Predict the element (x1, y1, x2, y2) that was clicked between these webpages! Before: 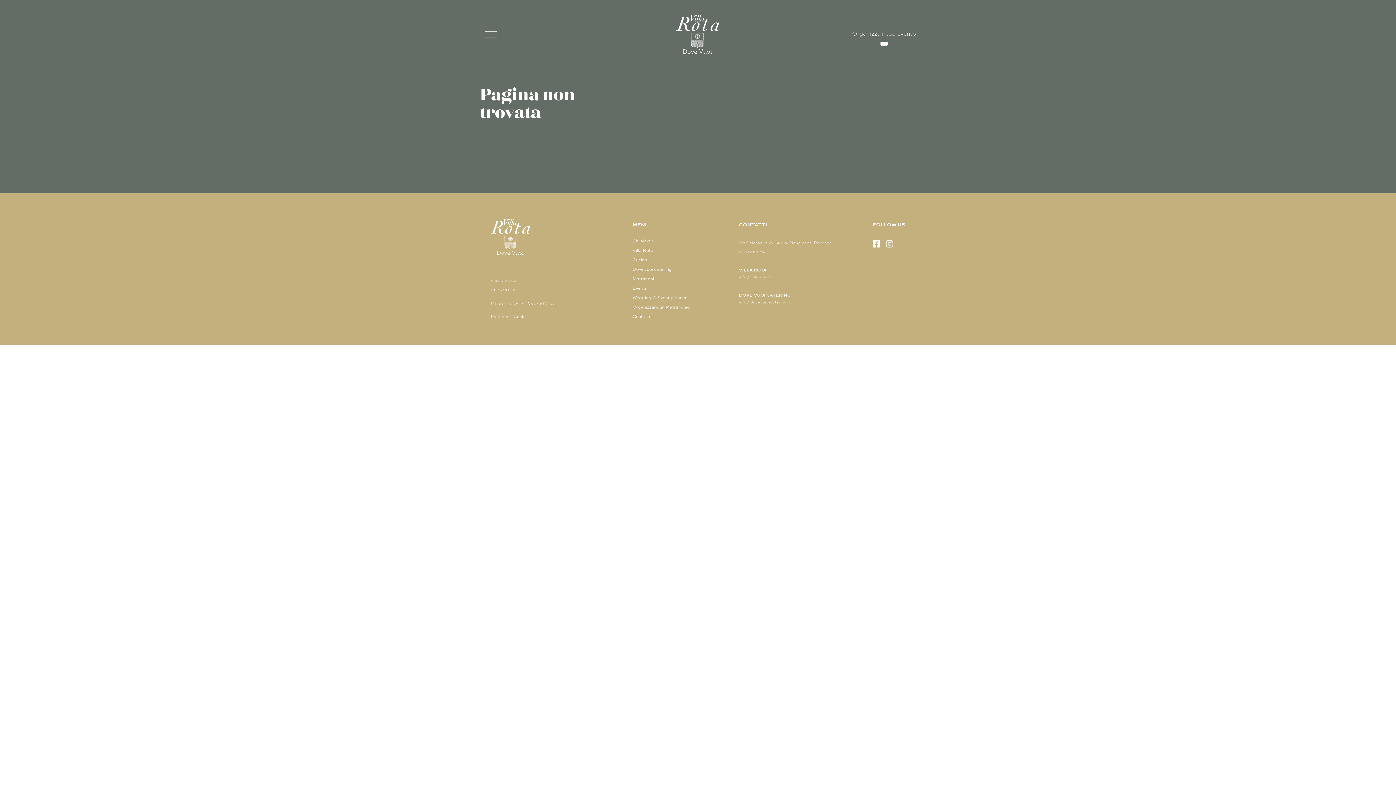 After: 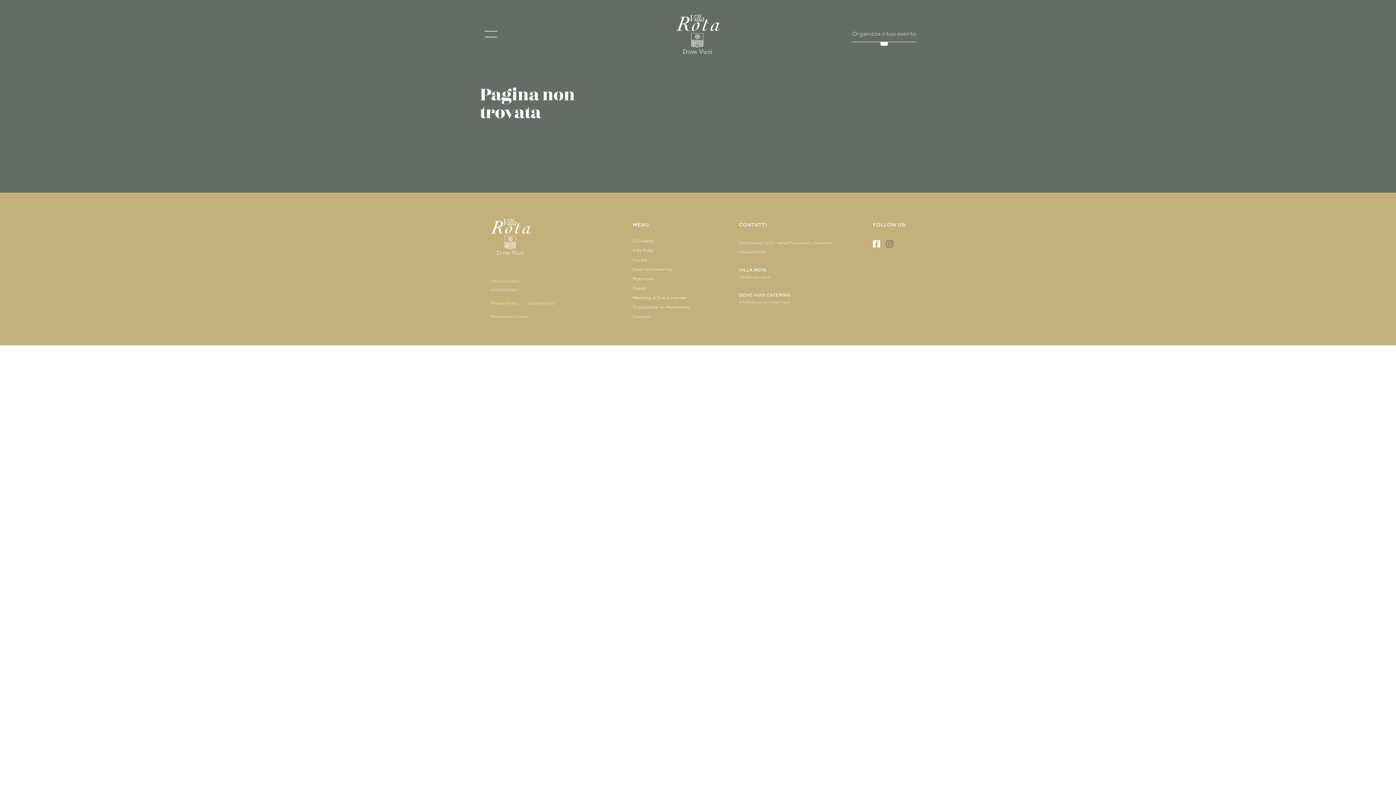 Action: bbox: (886, 240, 897, 247)